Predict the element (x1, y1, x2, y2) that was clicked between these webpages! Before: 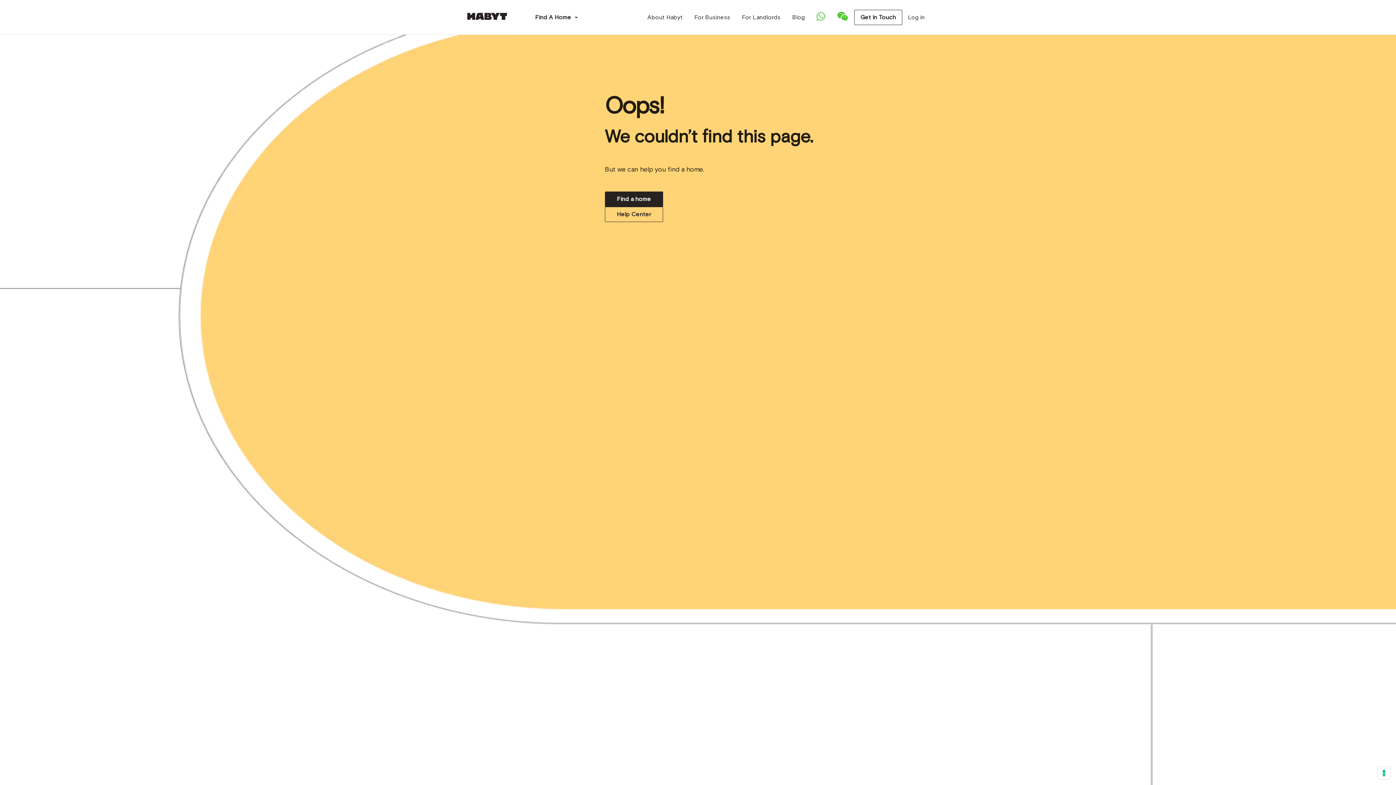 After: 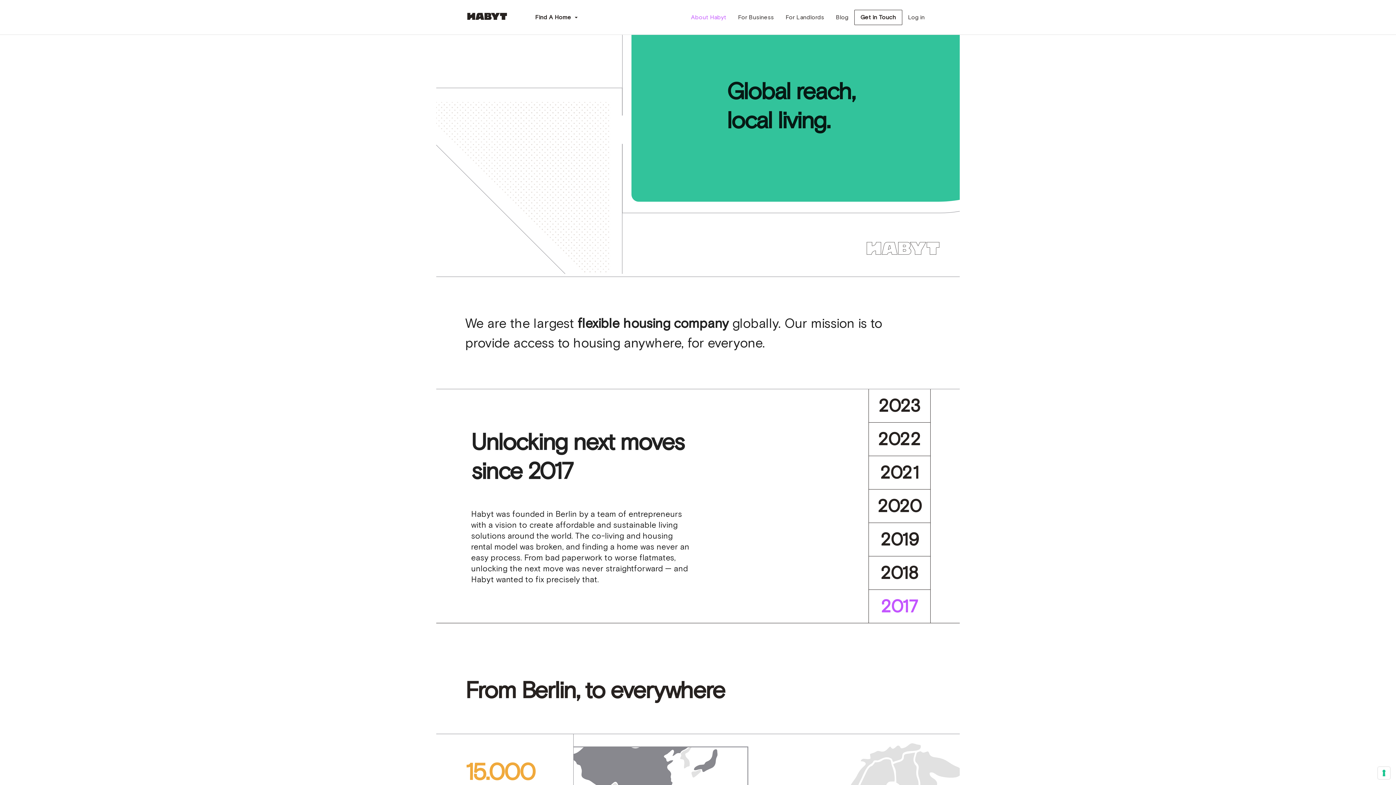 Action: bbox: (685, 10, 732, 24) label: About Habyt